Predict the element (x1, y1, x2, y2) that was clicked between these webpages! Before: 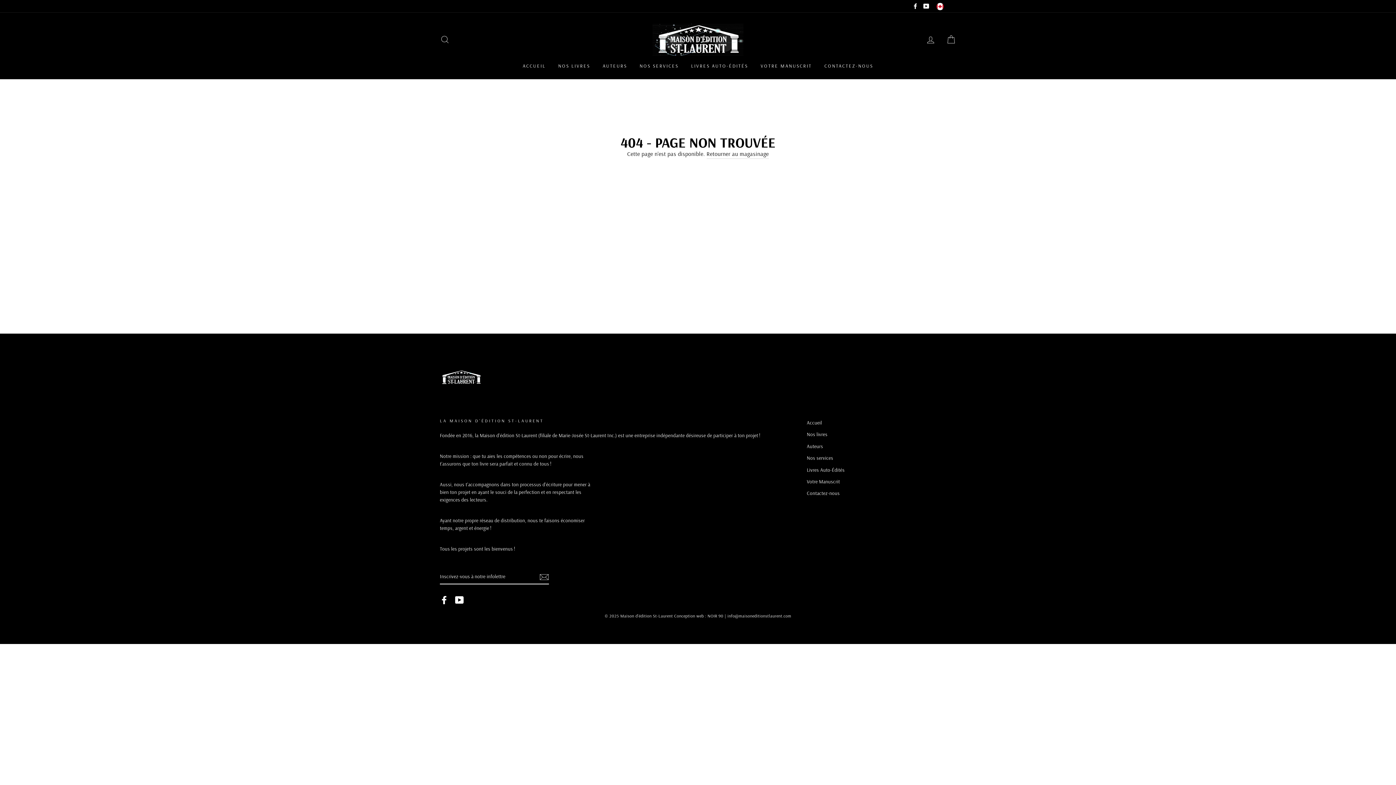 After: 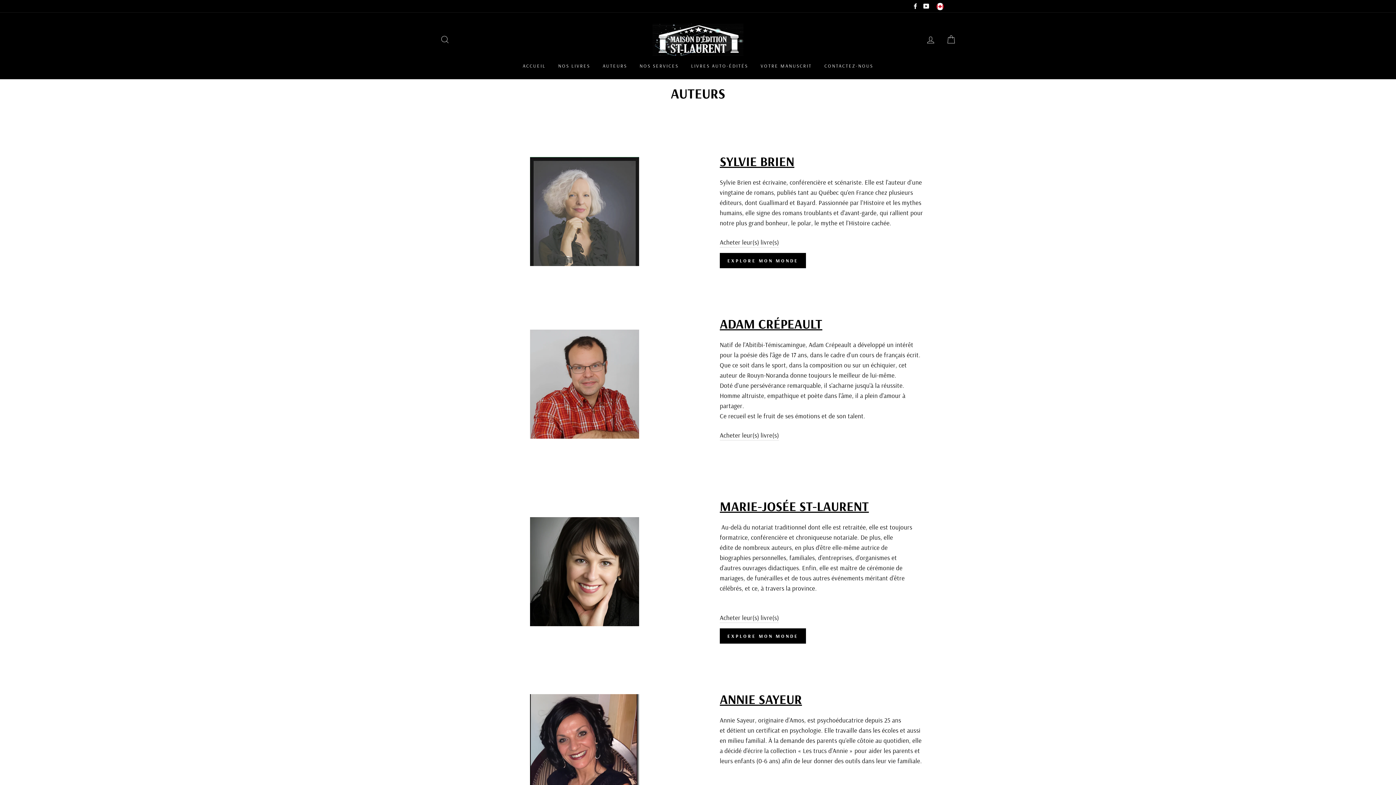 Action: bbox: (597, 59, 632, 72) label: AUTEURS